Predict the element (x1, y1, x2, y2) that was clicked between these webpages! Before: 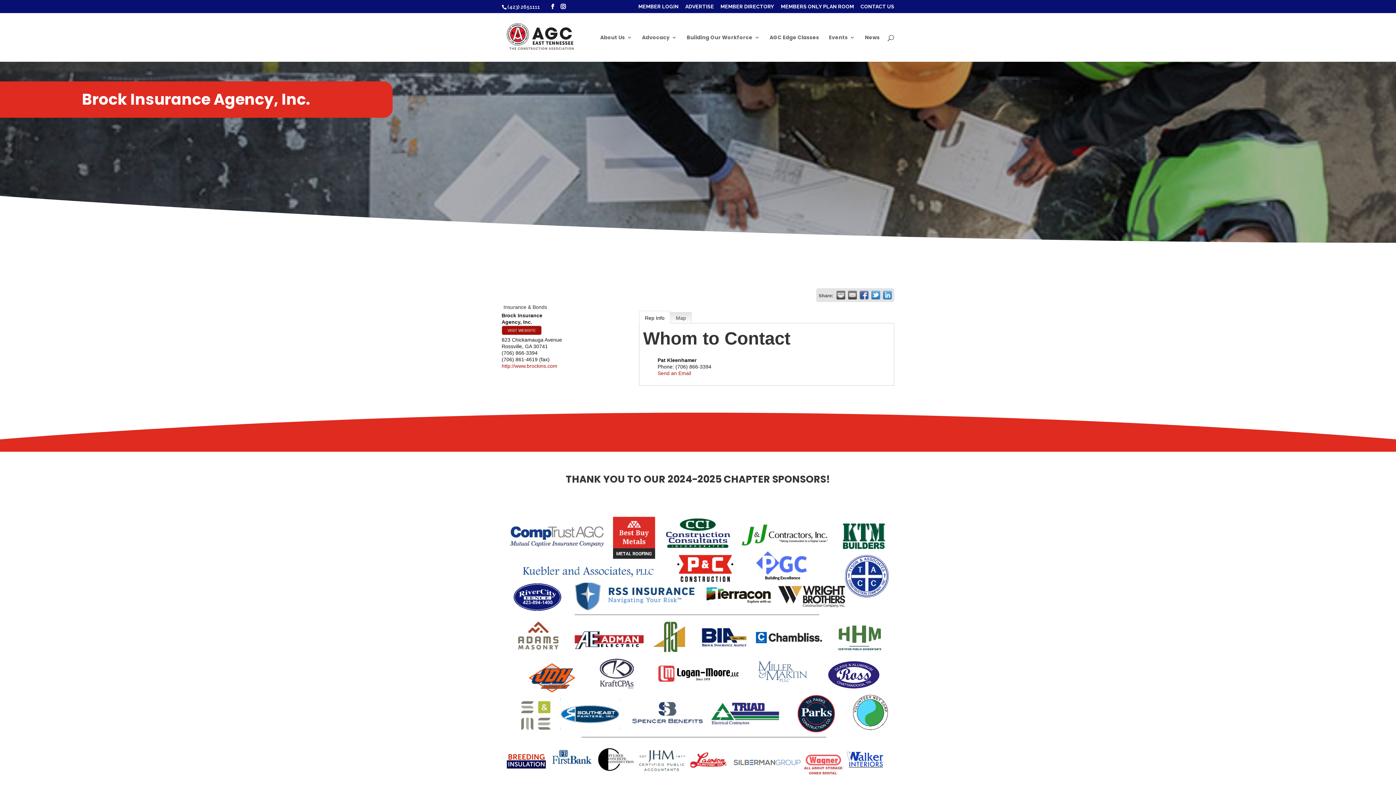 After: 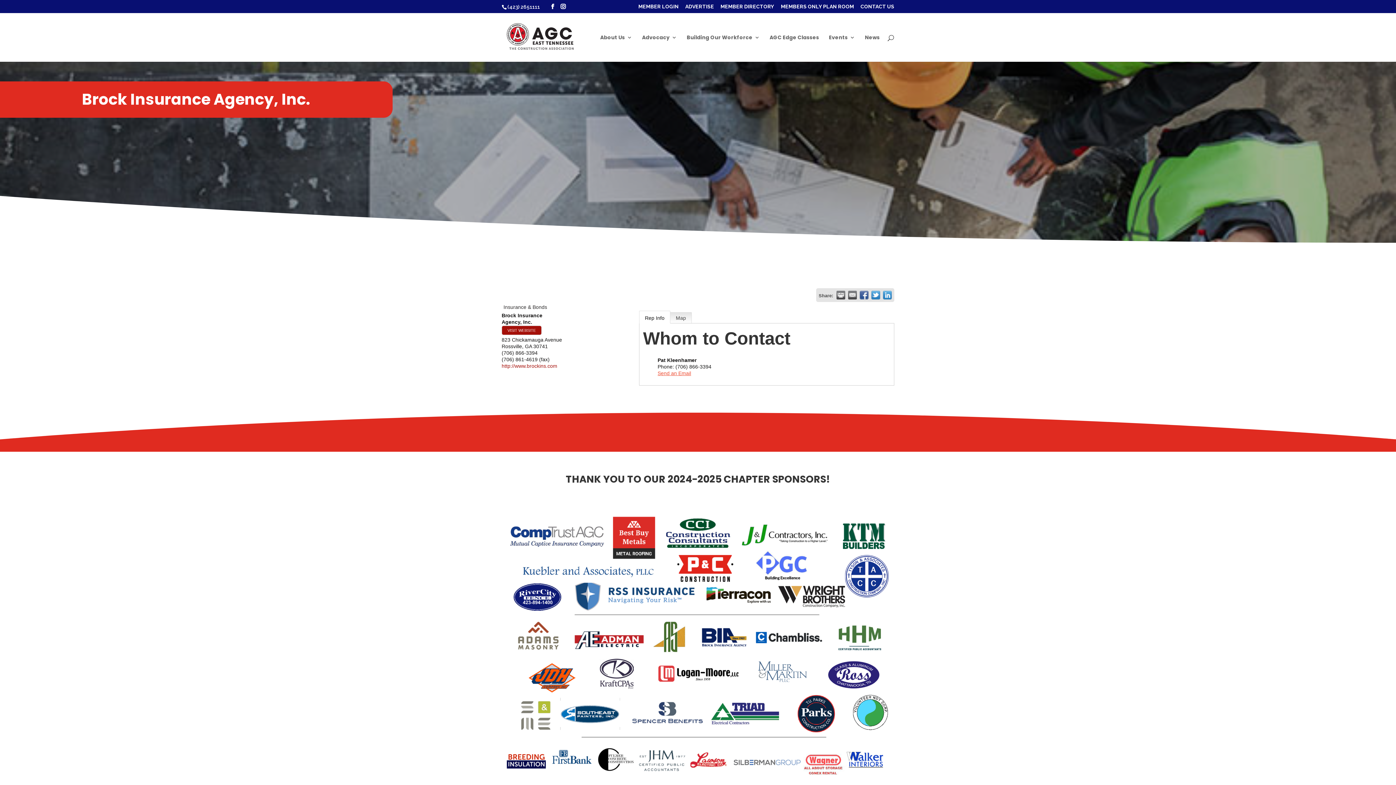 Action: bbox: (657, 370, 691, 376) label: Send an Email